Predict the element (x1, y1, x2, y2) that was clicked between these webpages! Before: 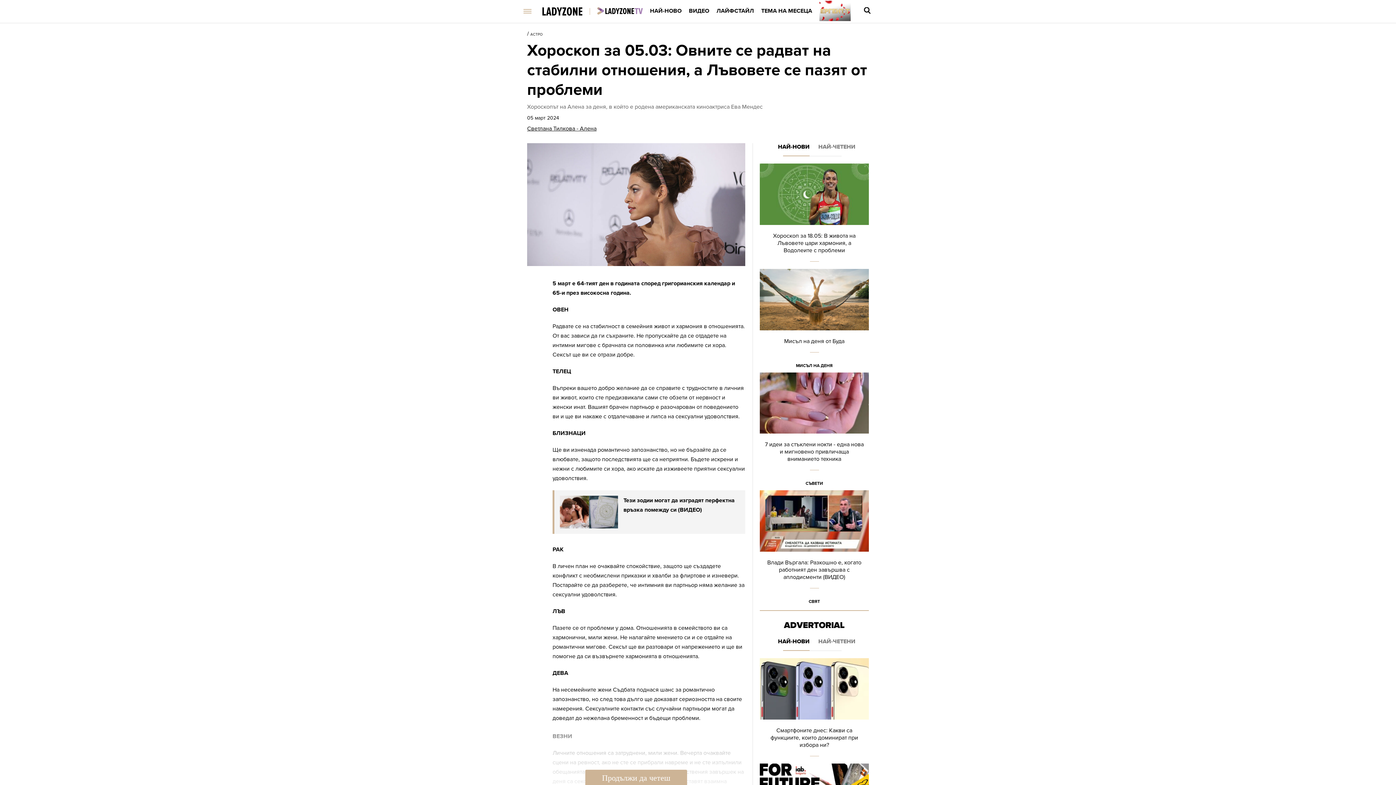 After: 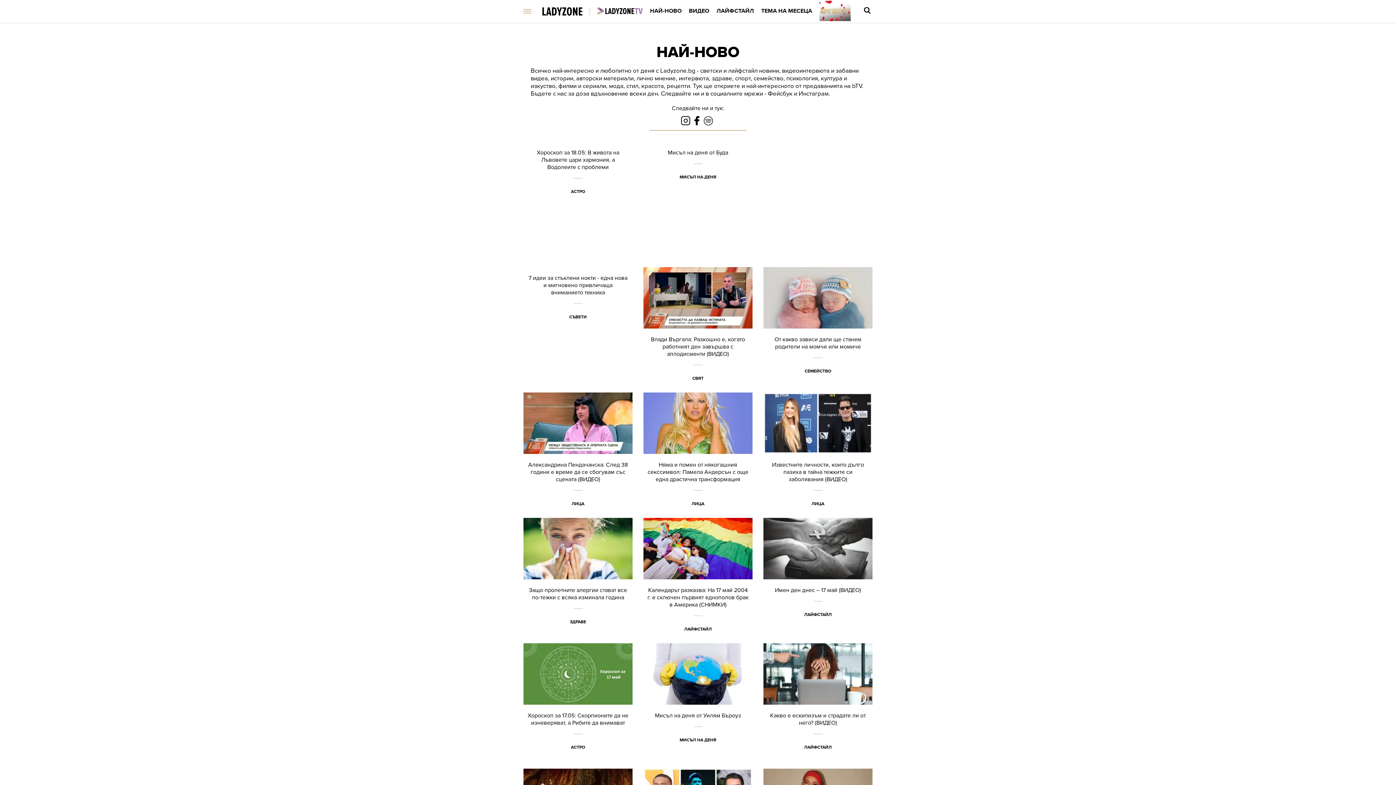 Action: label: НАЙ-НОВО bbox: (650, 7, 681, 14)